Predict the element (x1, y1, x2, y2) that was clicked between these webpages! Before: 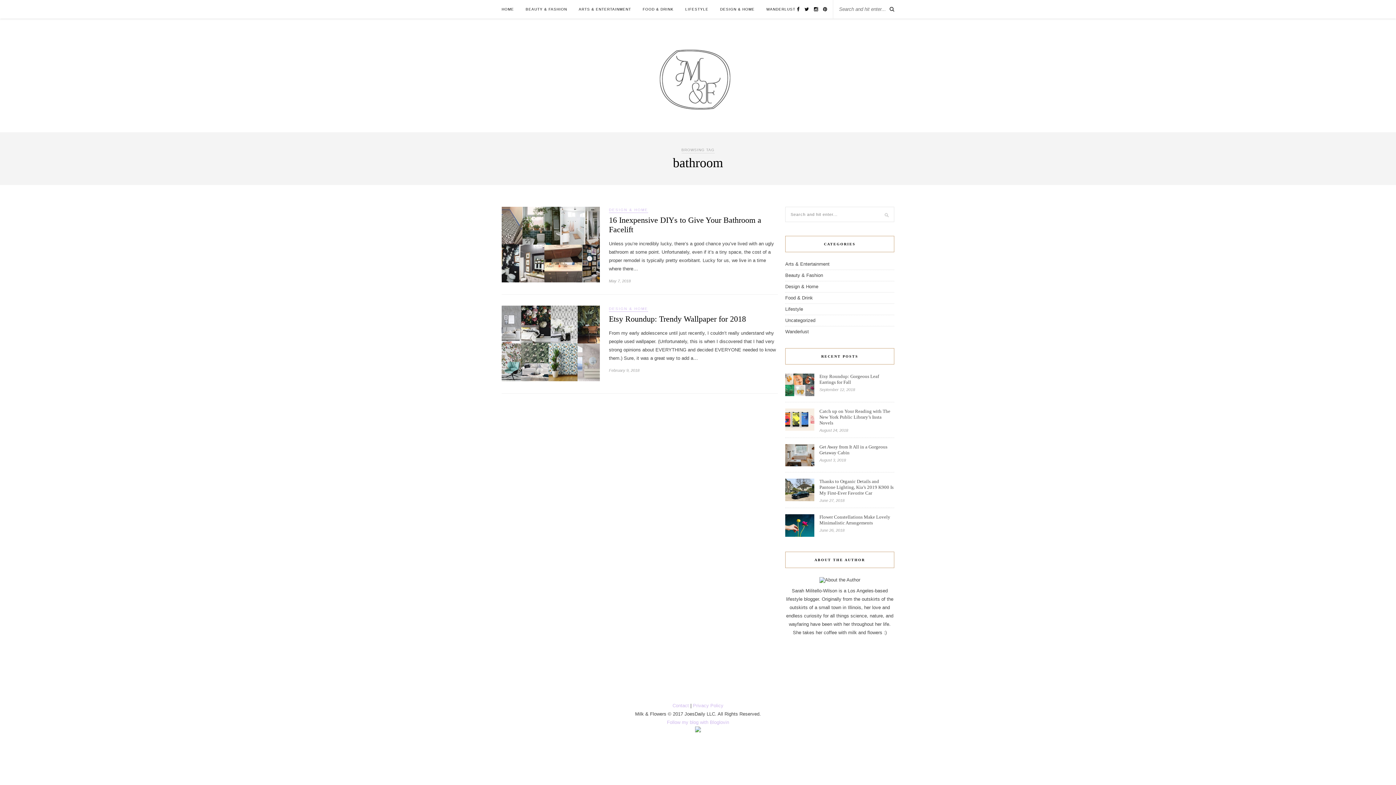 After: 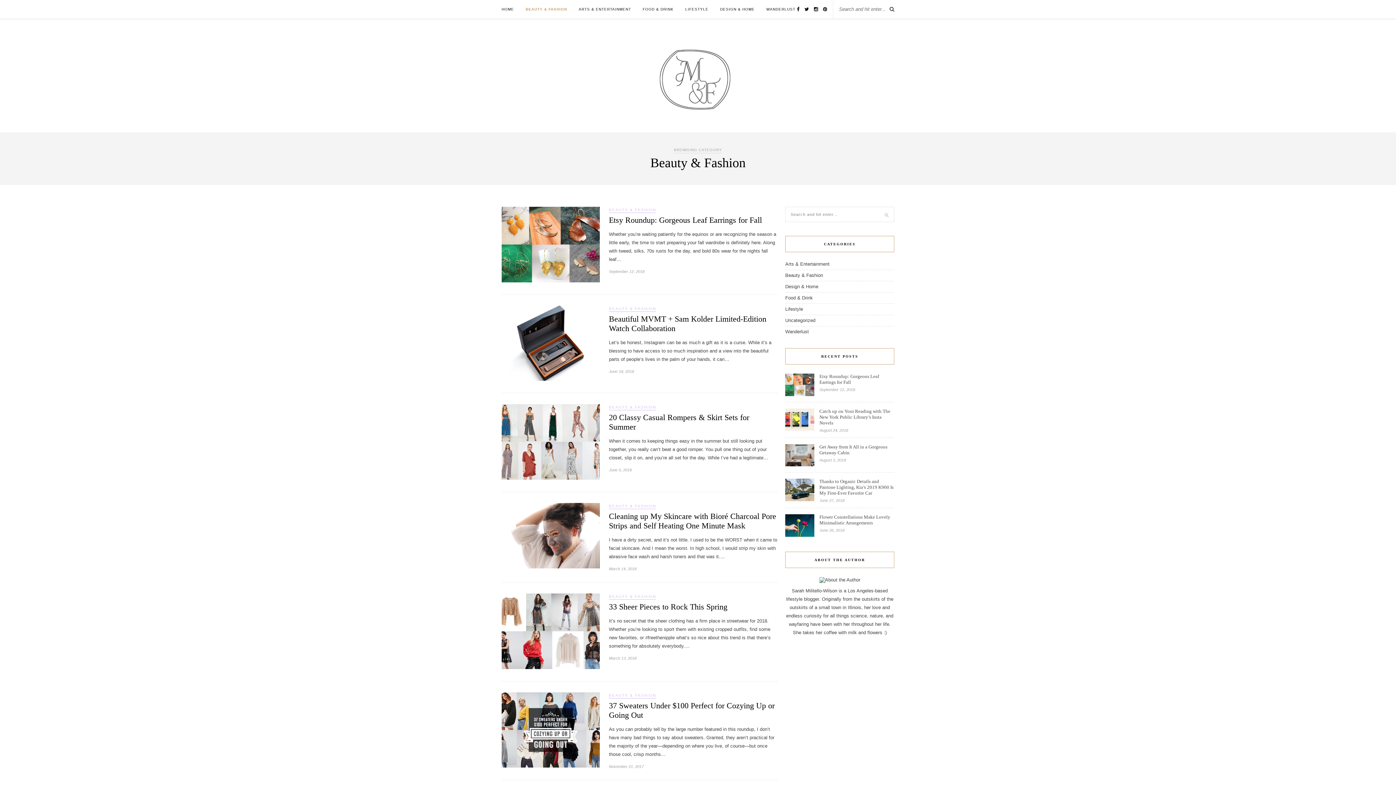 Action: bbox: (525, 0, 567, 18) label: BEAUTY & FASHION